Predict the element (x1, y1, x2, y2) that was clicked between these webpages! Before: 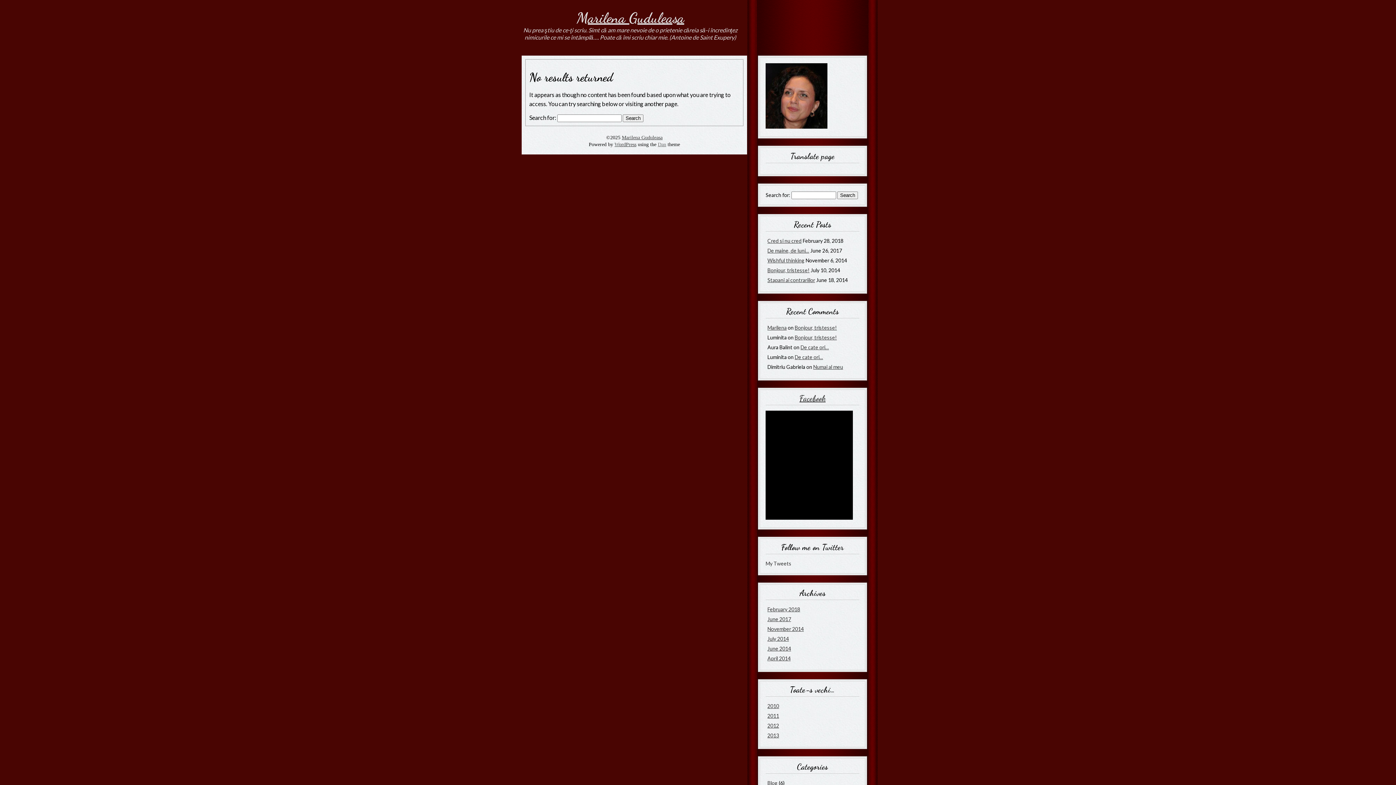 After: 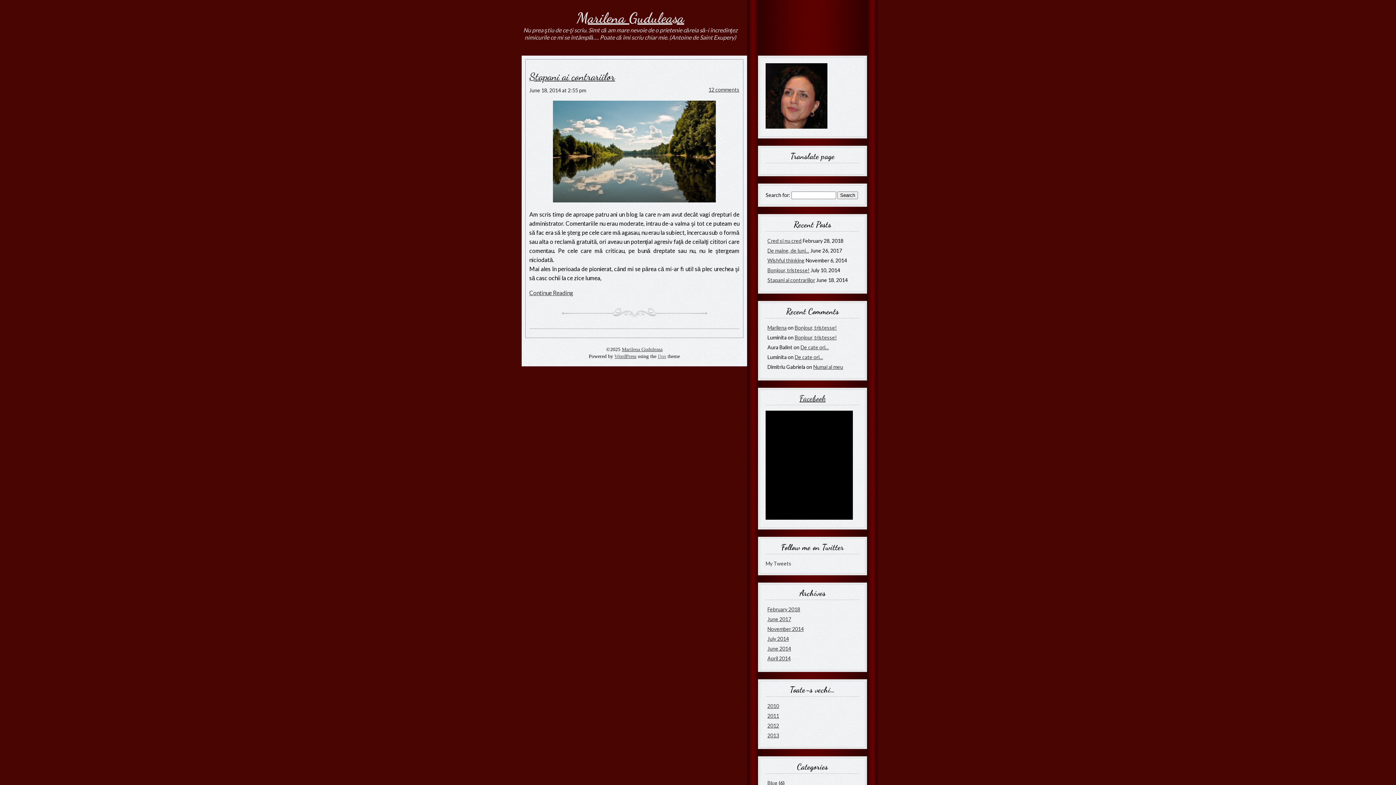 Action: label: June 2014 bbox: (767, 645, 791, 652)